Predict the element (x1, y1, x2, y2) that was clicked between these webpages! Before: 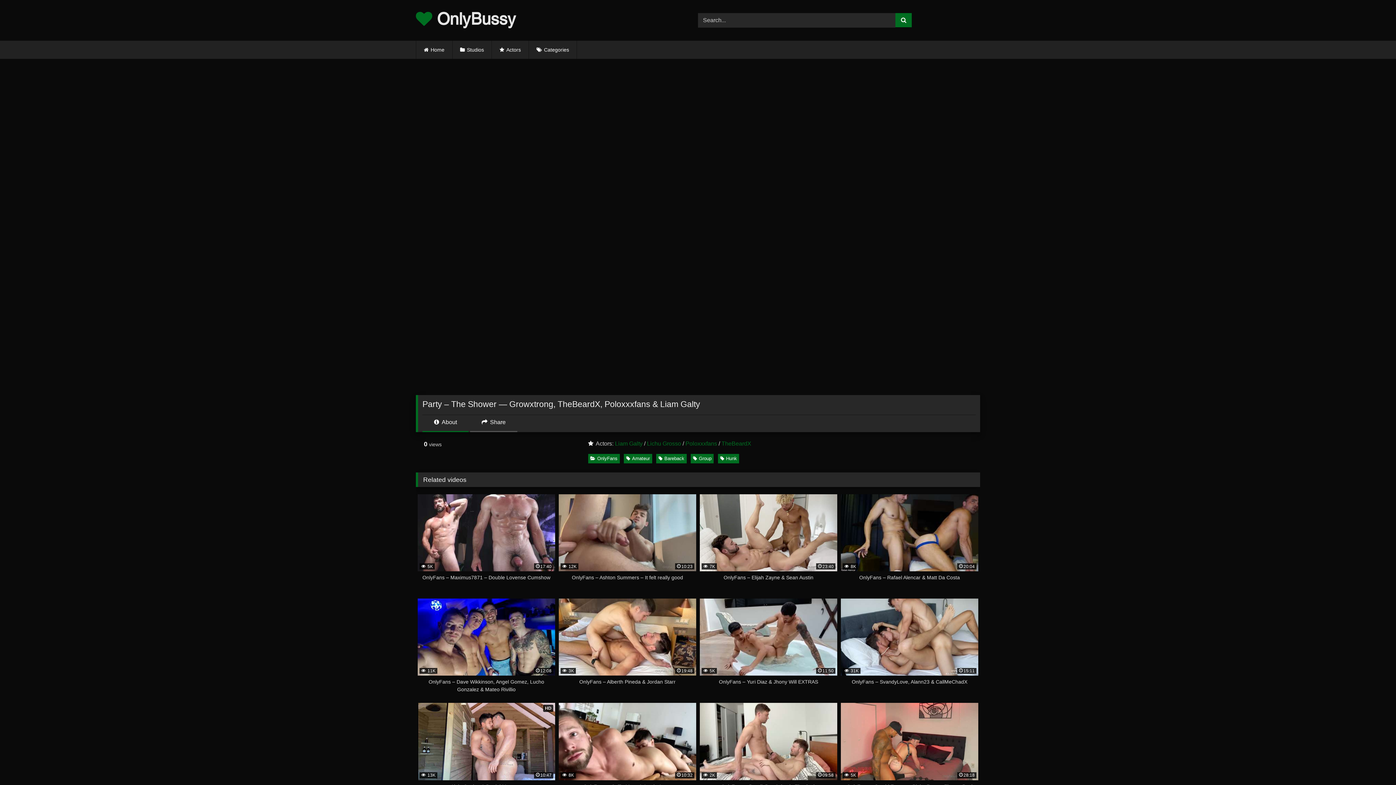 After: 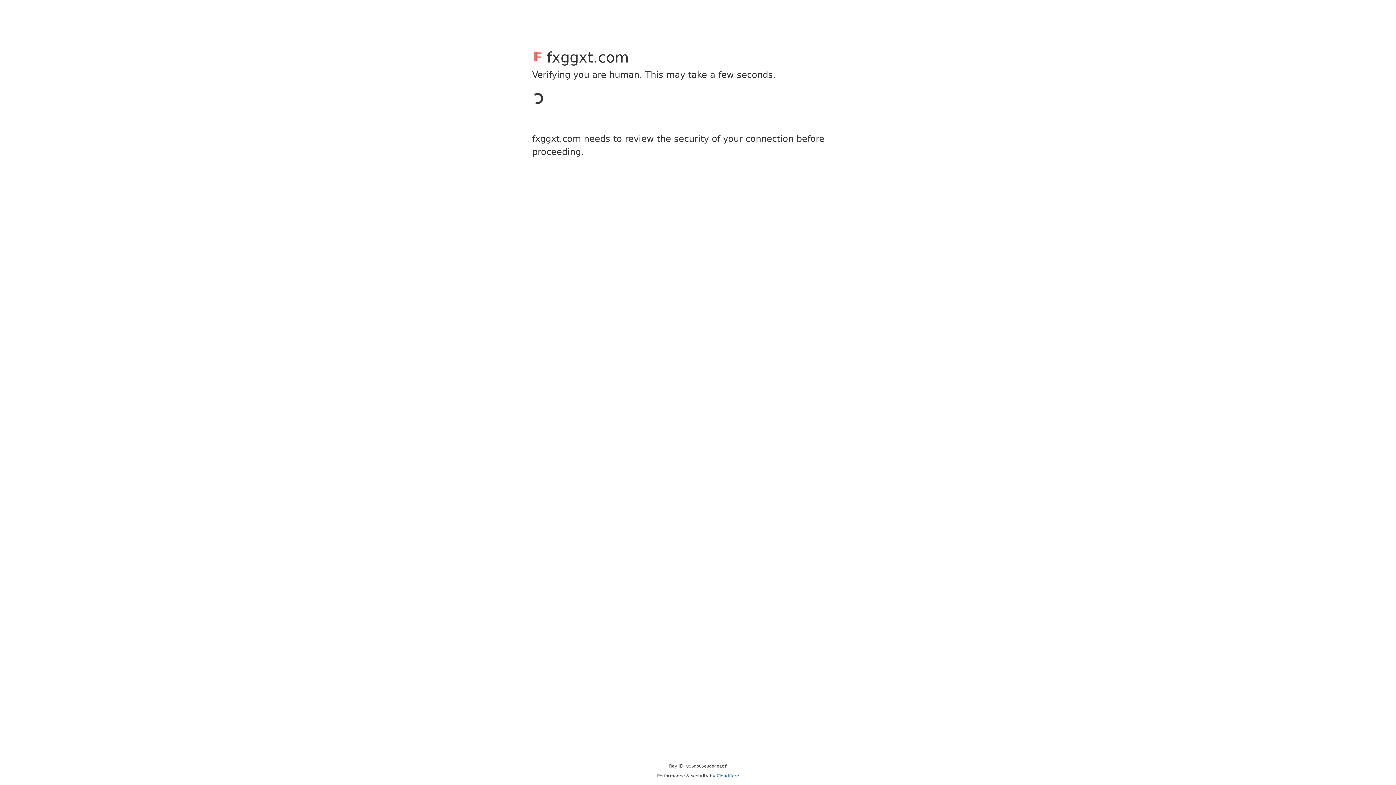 Action: bbox: (416, 40, 452, 58) label: Home